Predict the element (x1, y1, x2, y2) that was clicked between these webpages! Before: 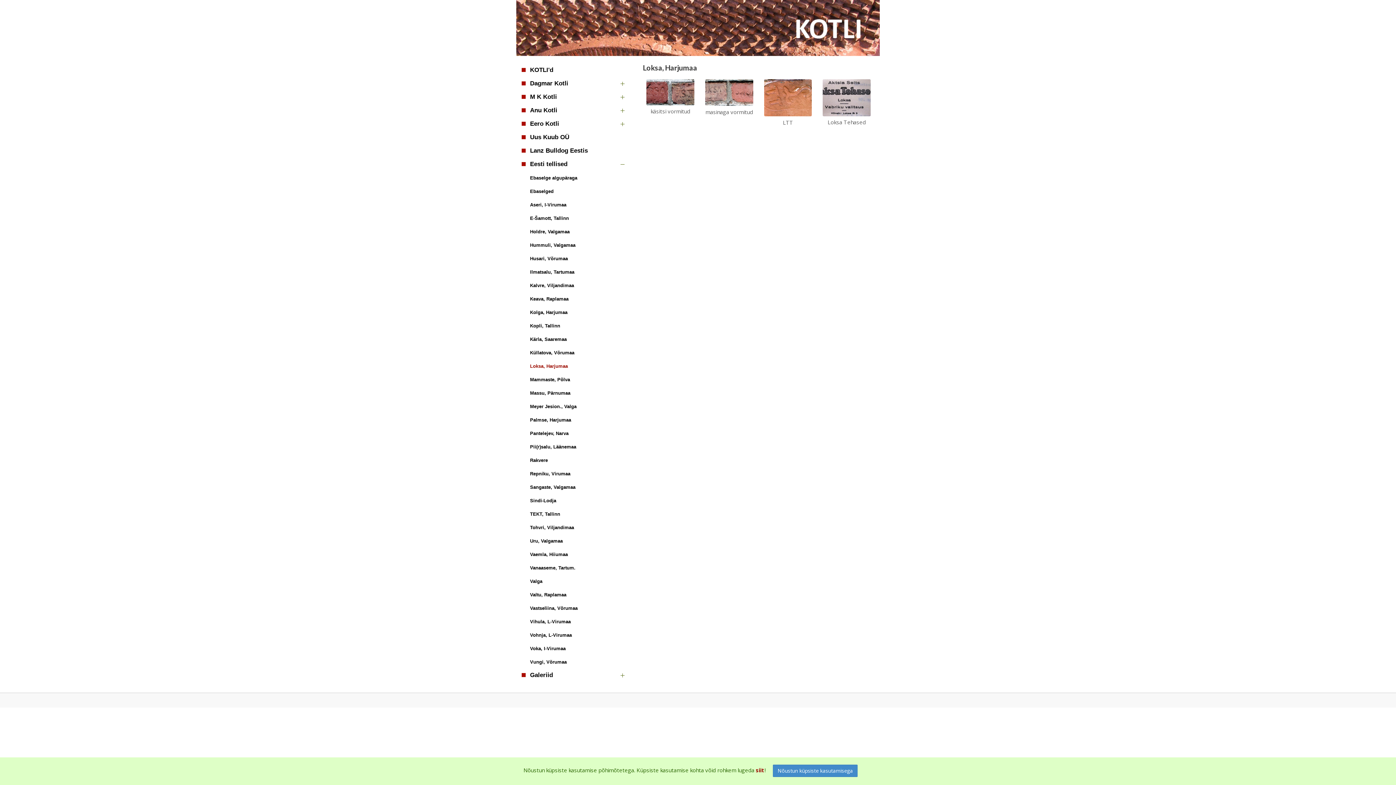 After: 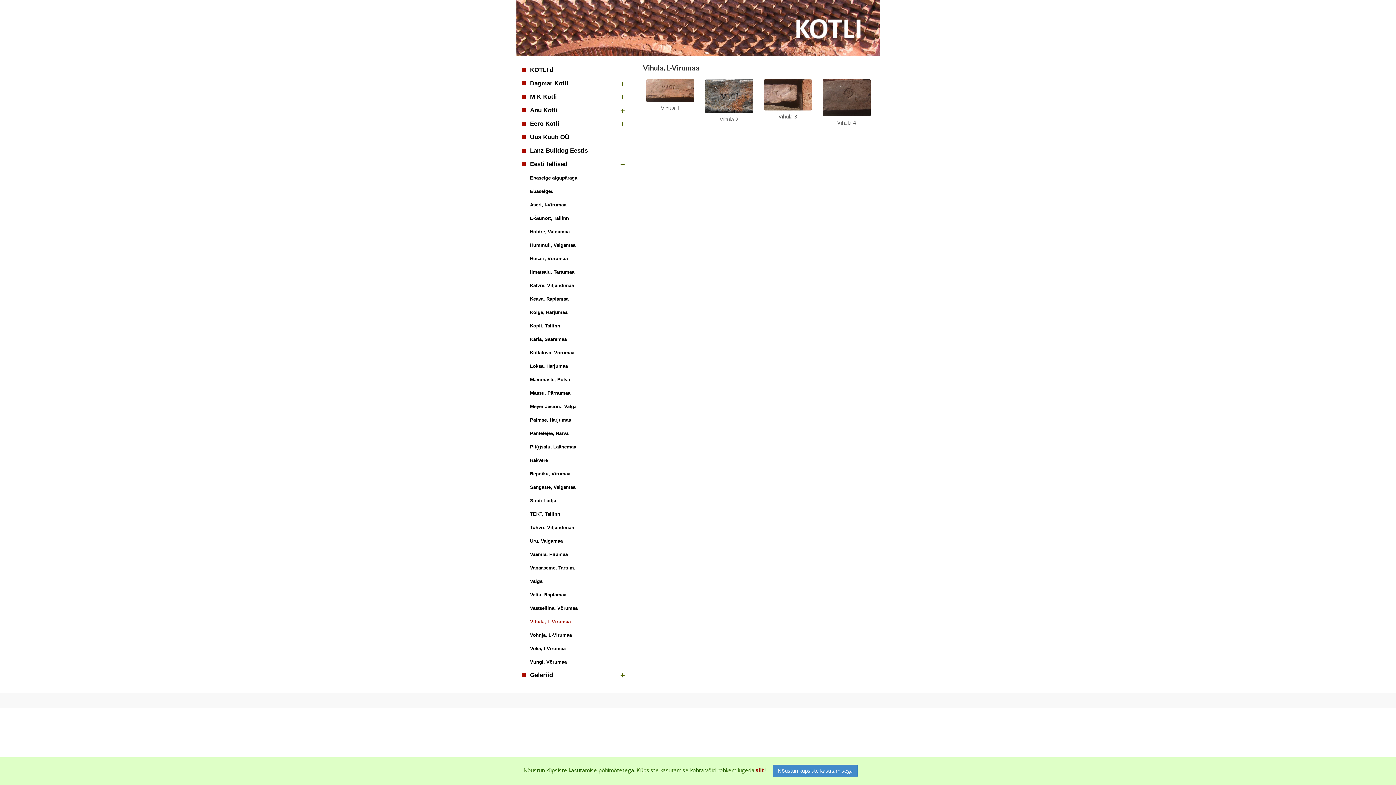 Action: label: Vihula, L-Virumaa bbox: (528, 615, 578, 628)